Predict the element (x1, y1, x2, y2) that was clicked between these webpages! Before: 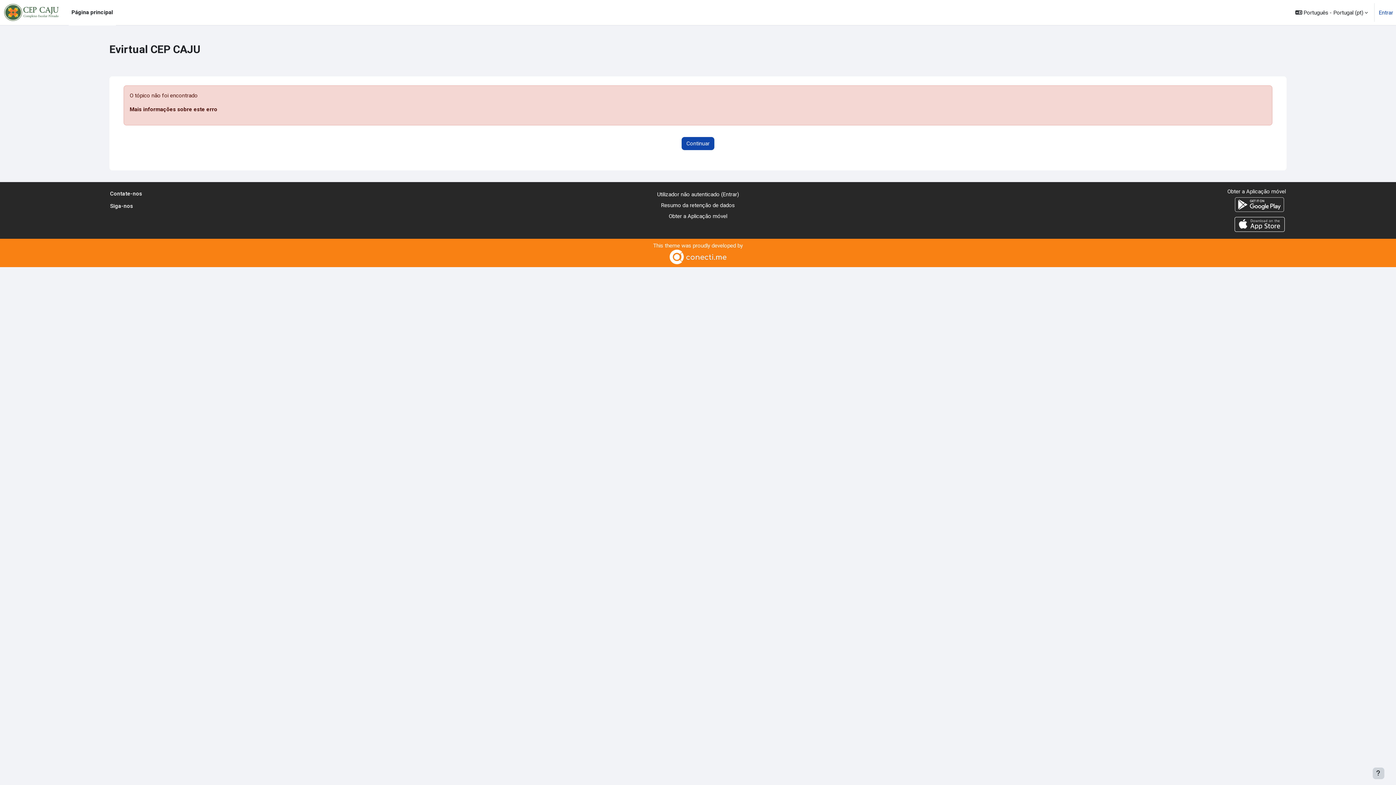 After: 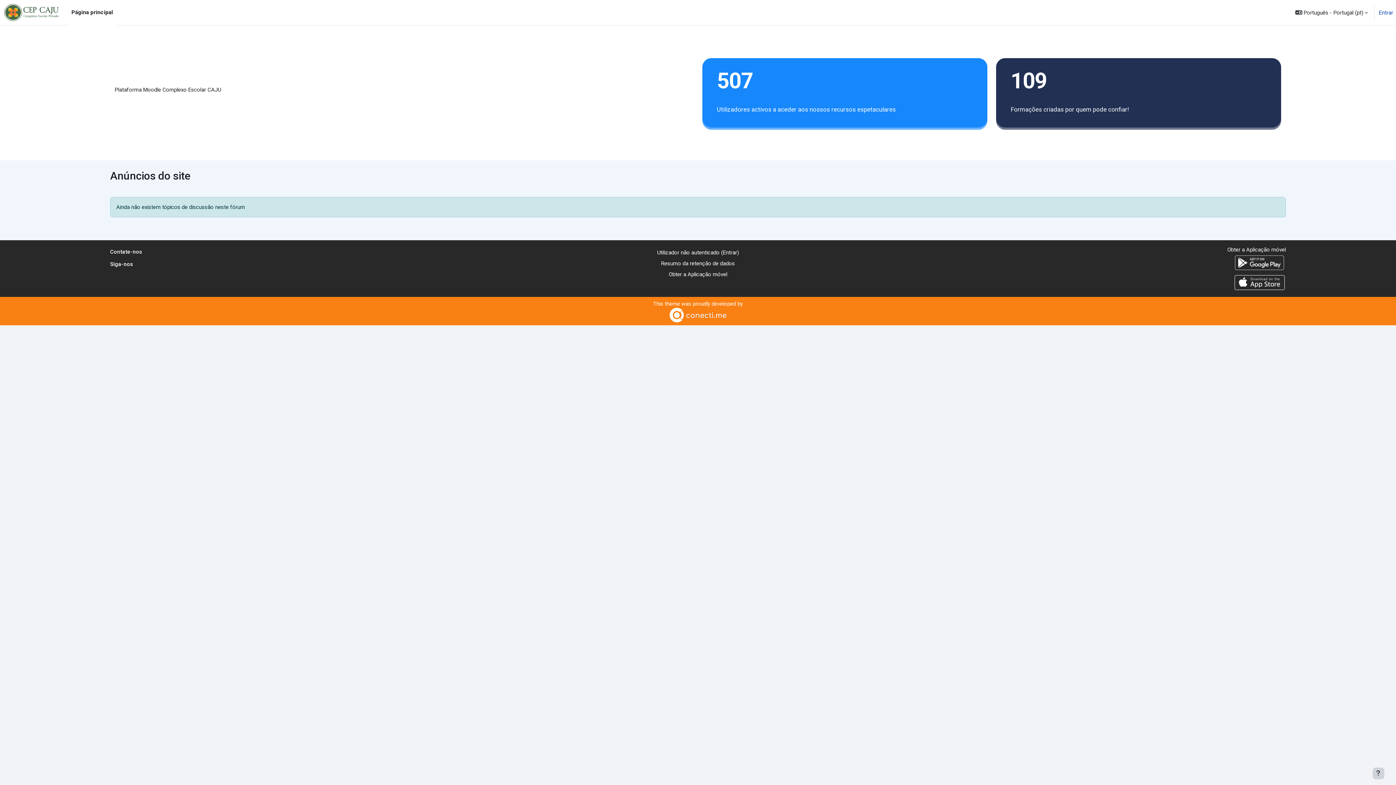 Action: label: Continuar bbox: (681, 137, 714, 150)